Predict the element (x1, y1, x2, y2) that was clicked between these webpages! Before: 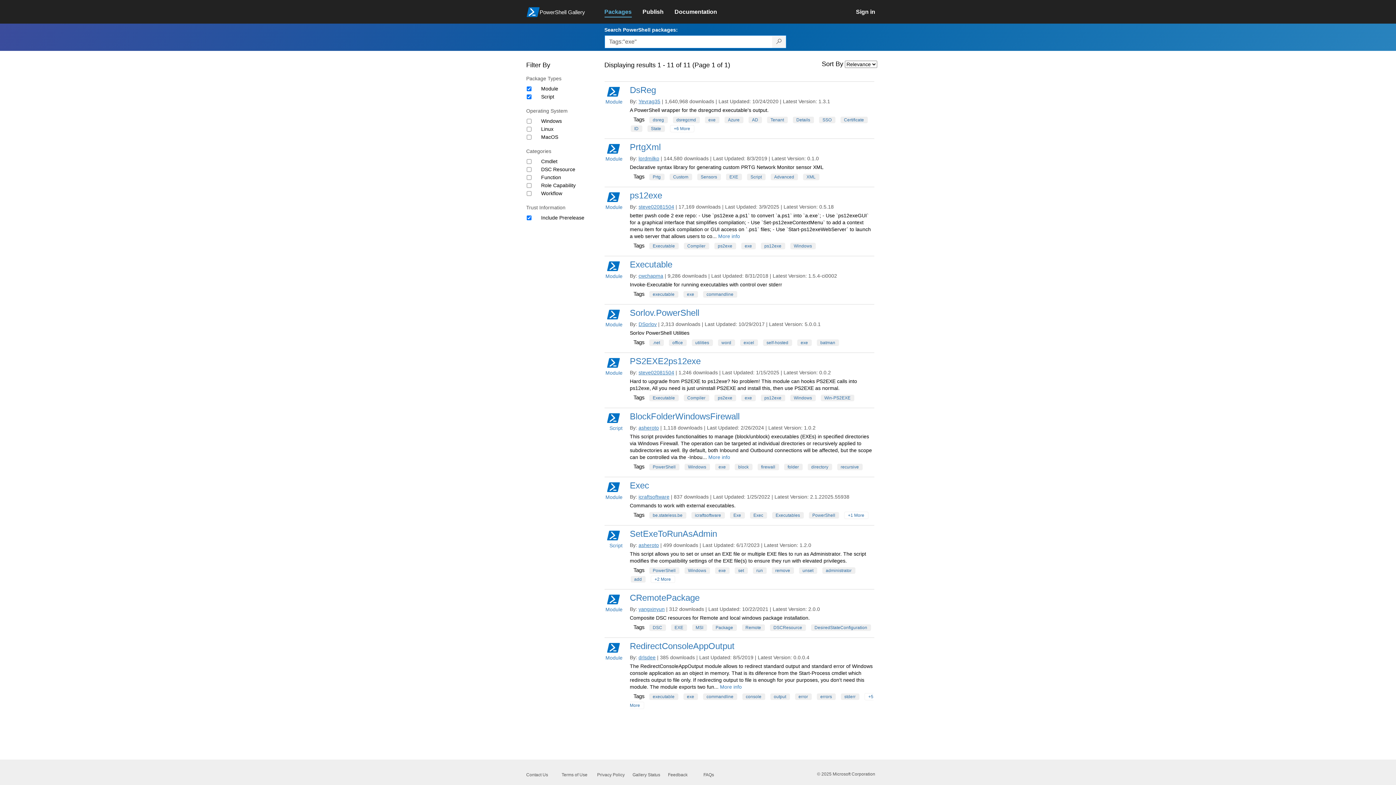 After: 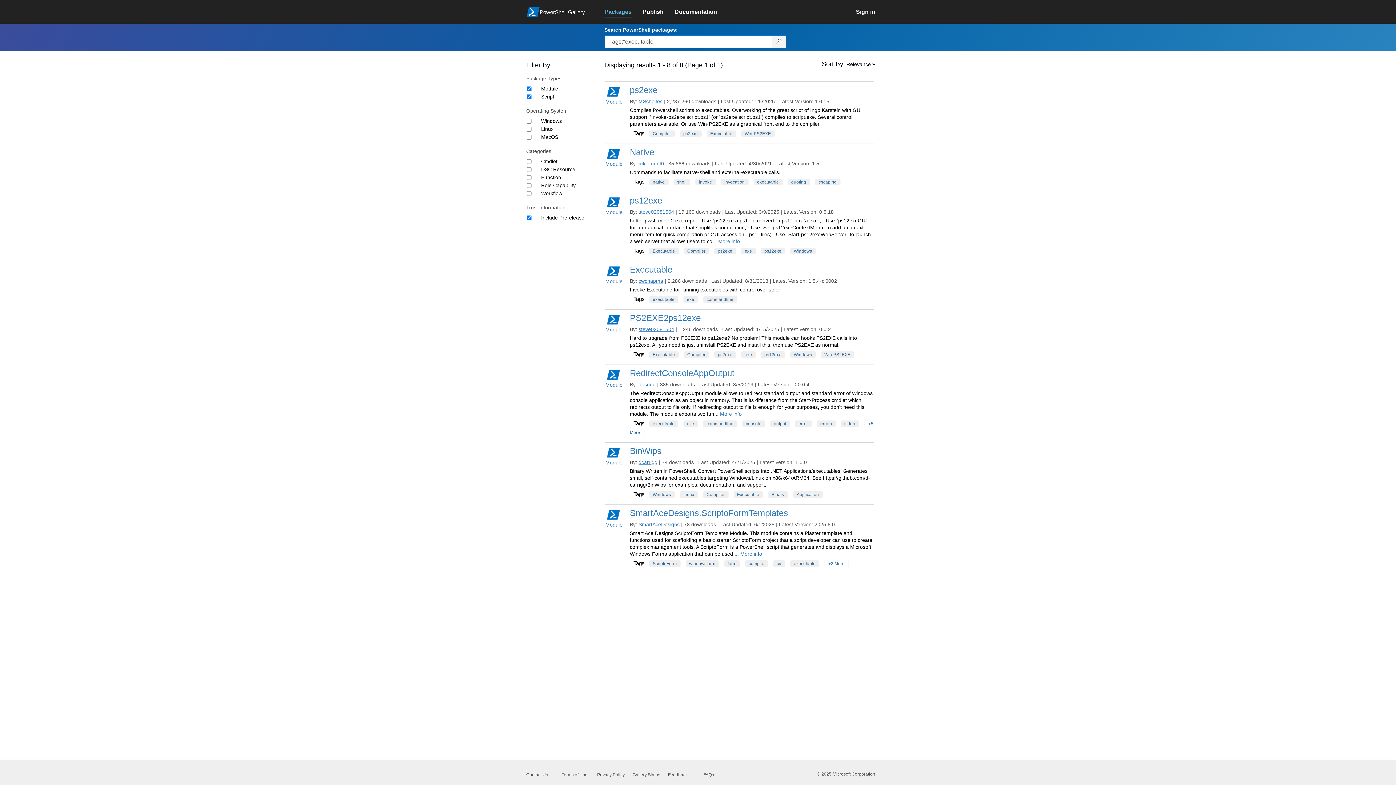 Action: label: executable bbox: (649, 693, 678, 700)